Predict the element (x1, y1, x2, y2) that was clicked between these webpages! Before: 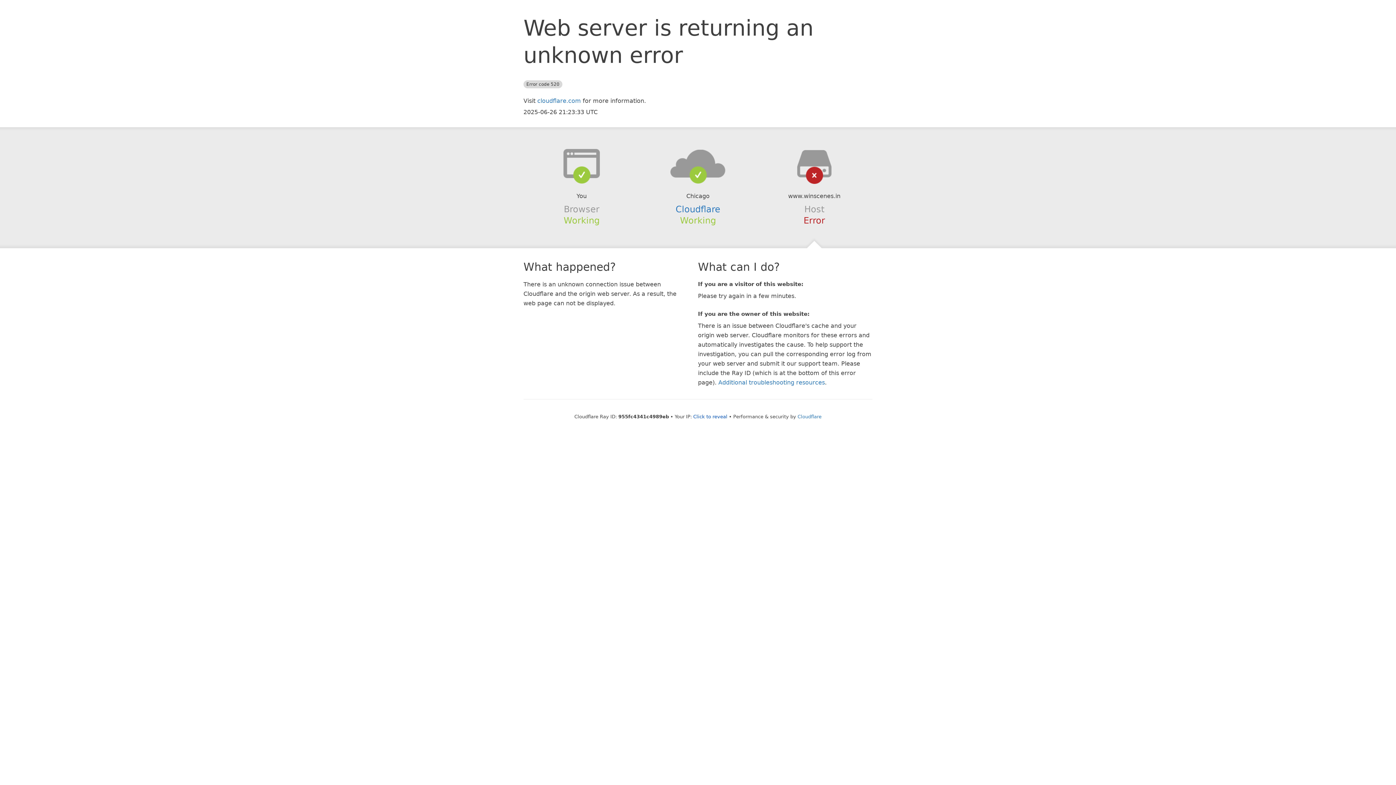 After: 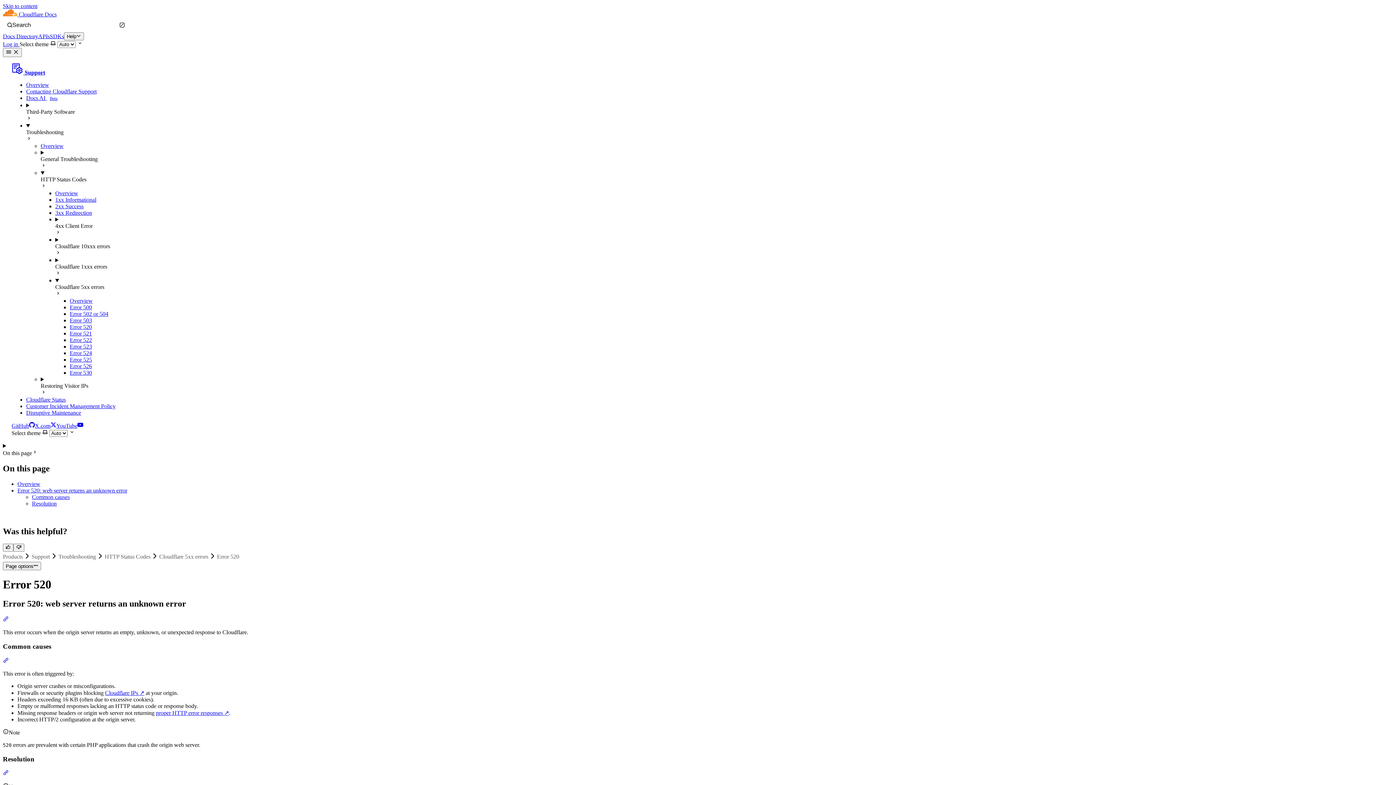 Action: bbox: (718, 379, 825, 386) label: Additional troubleshooting resources